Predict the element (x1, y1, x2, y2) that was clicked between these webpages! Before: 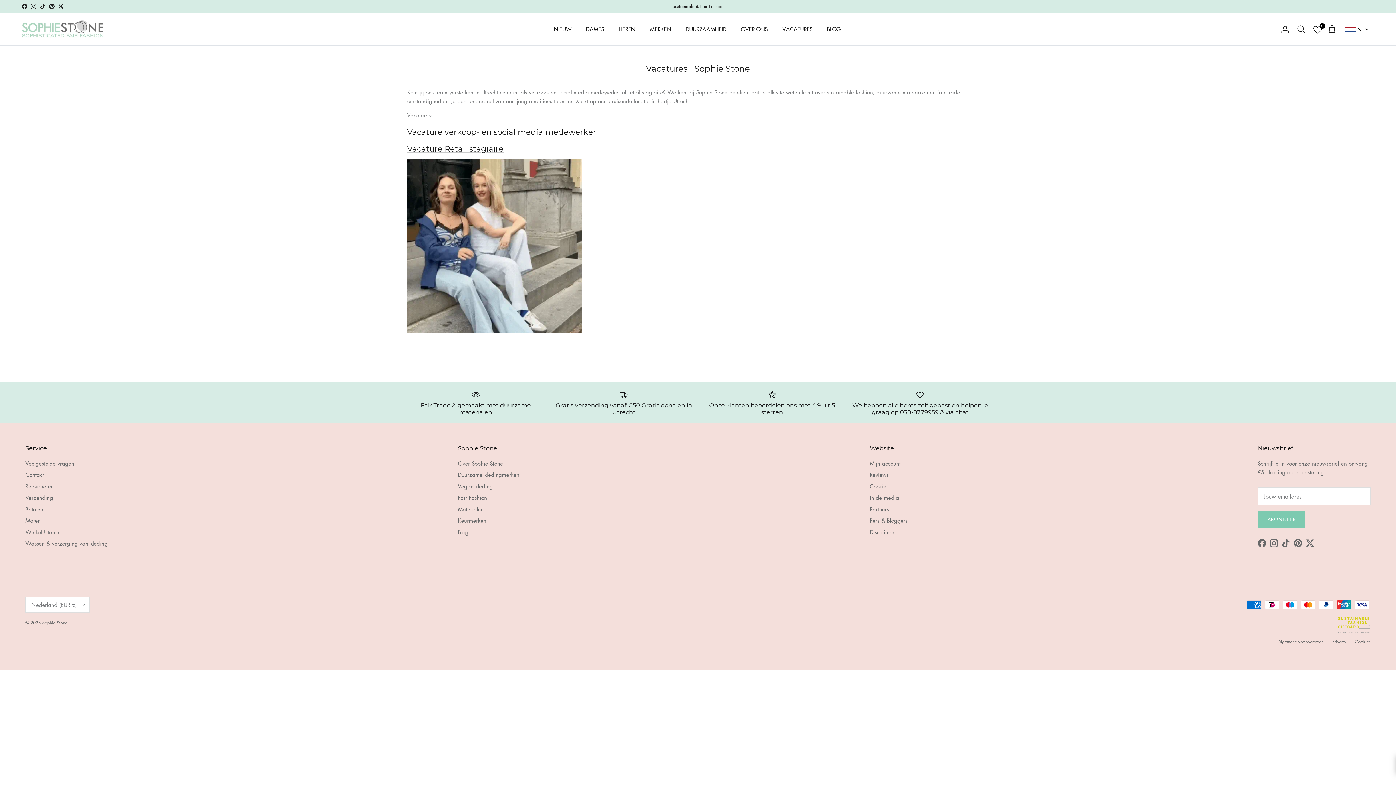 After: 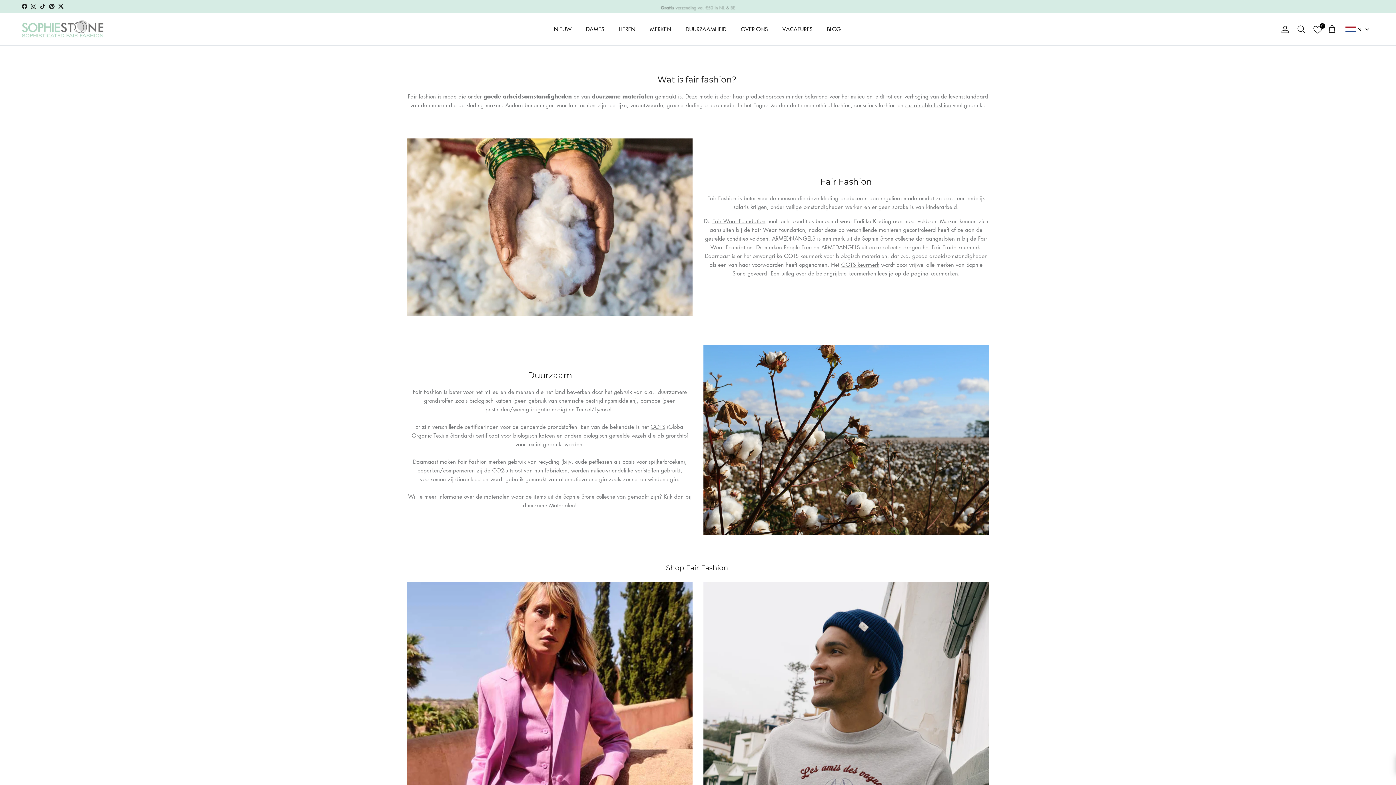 Action: bbox: (407, 389, 544, 415) label: Fair Trade & gemaakt met duurzame materialen